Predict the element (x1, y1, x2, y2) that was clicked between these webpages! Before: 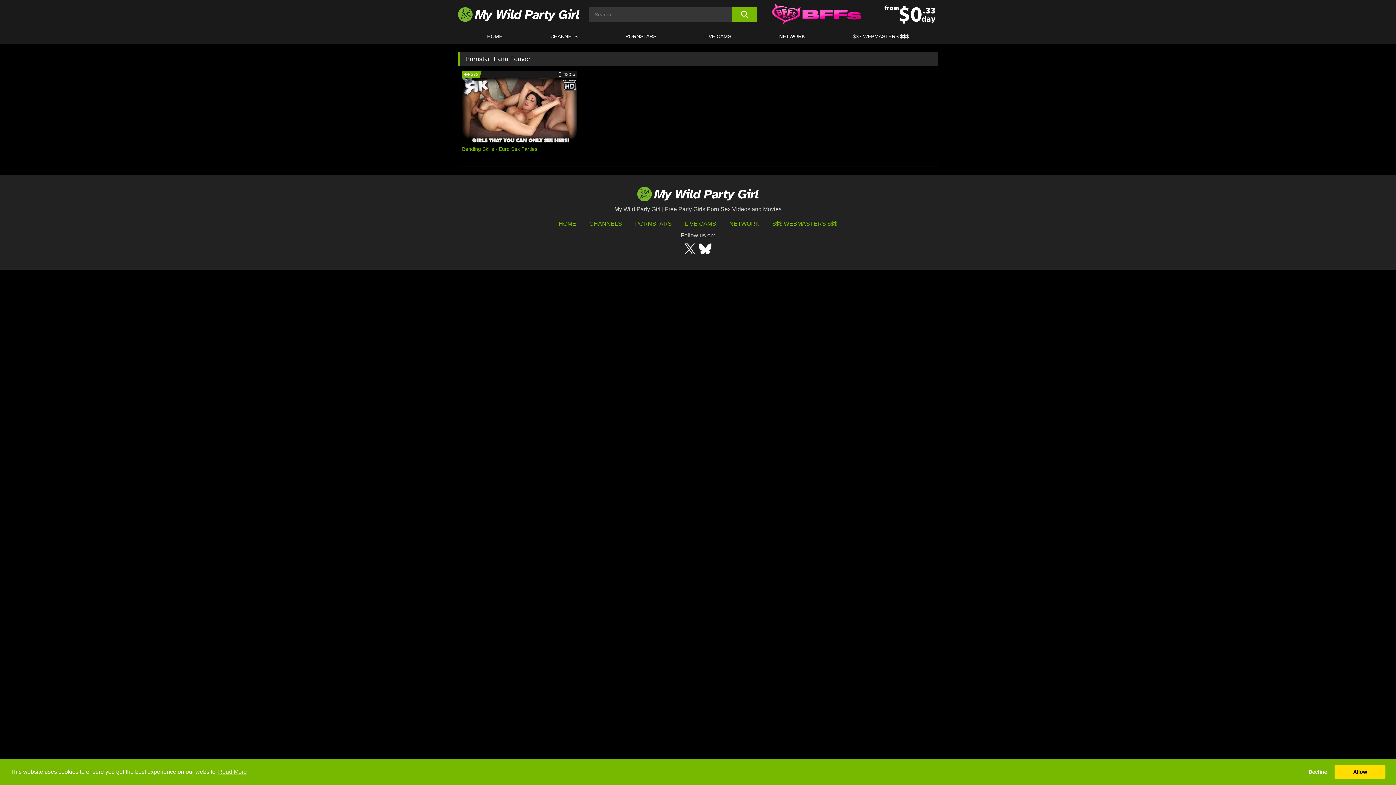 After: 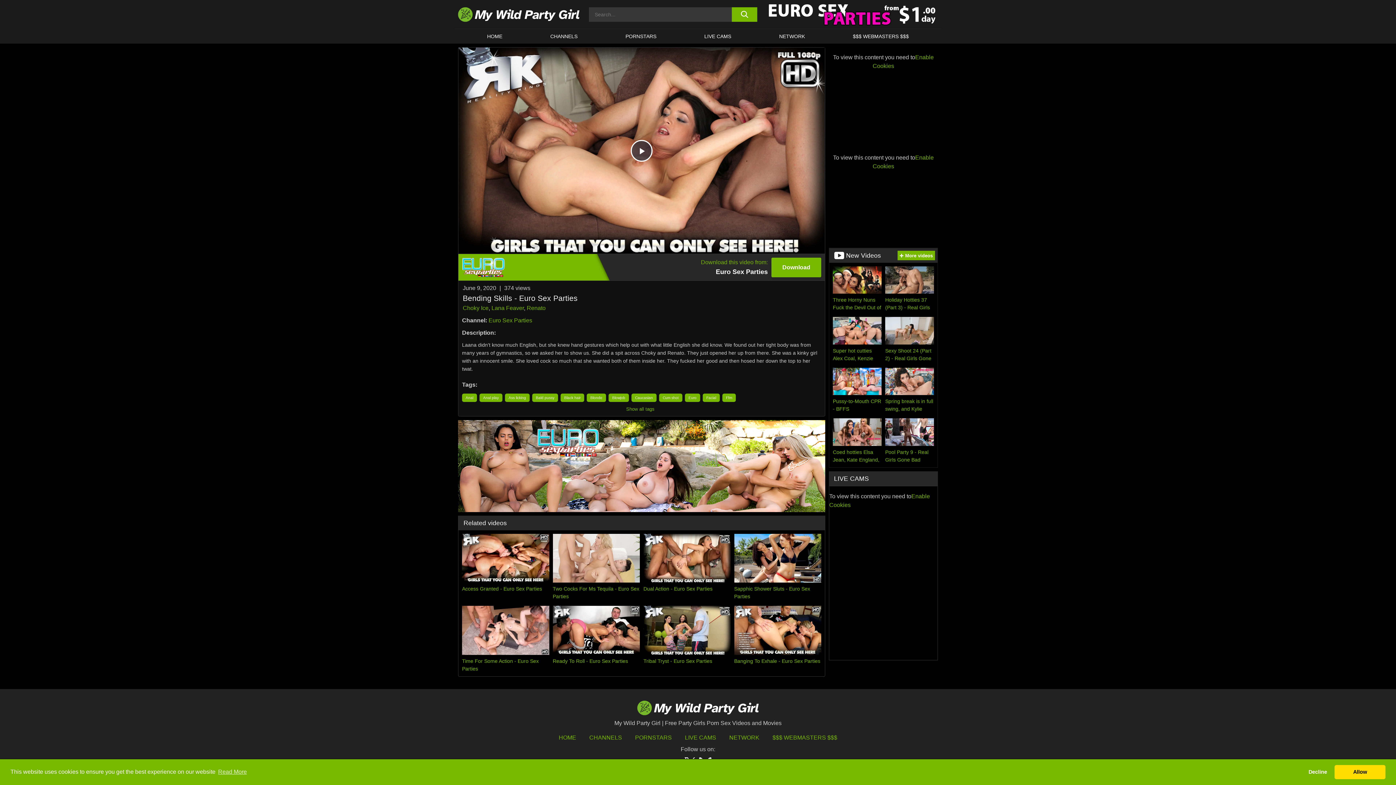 Action: bbox: (462, 70, 577, 160) label: 373
43:56
Bending Skills - Euro Sex Parties